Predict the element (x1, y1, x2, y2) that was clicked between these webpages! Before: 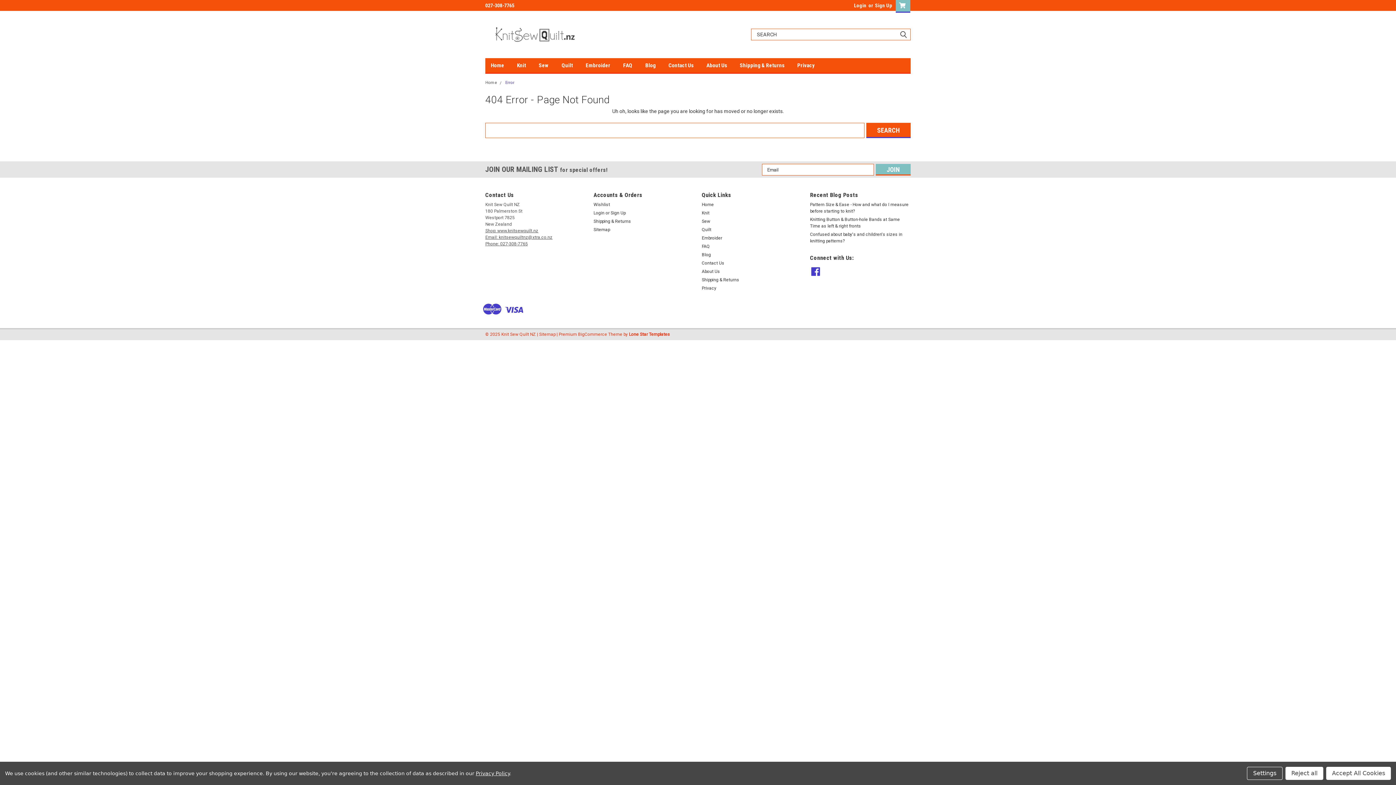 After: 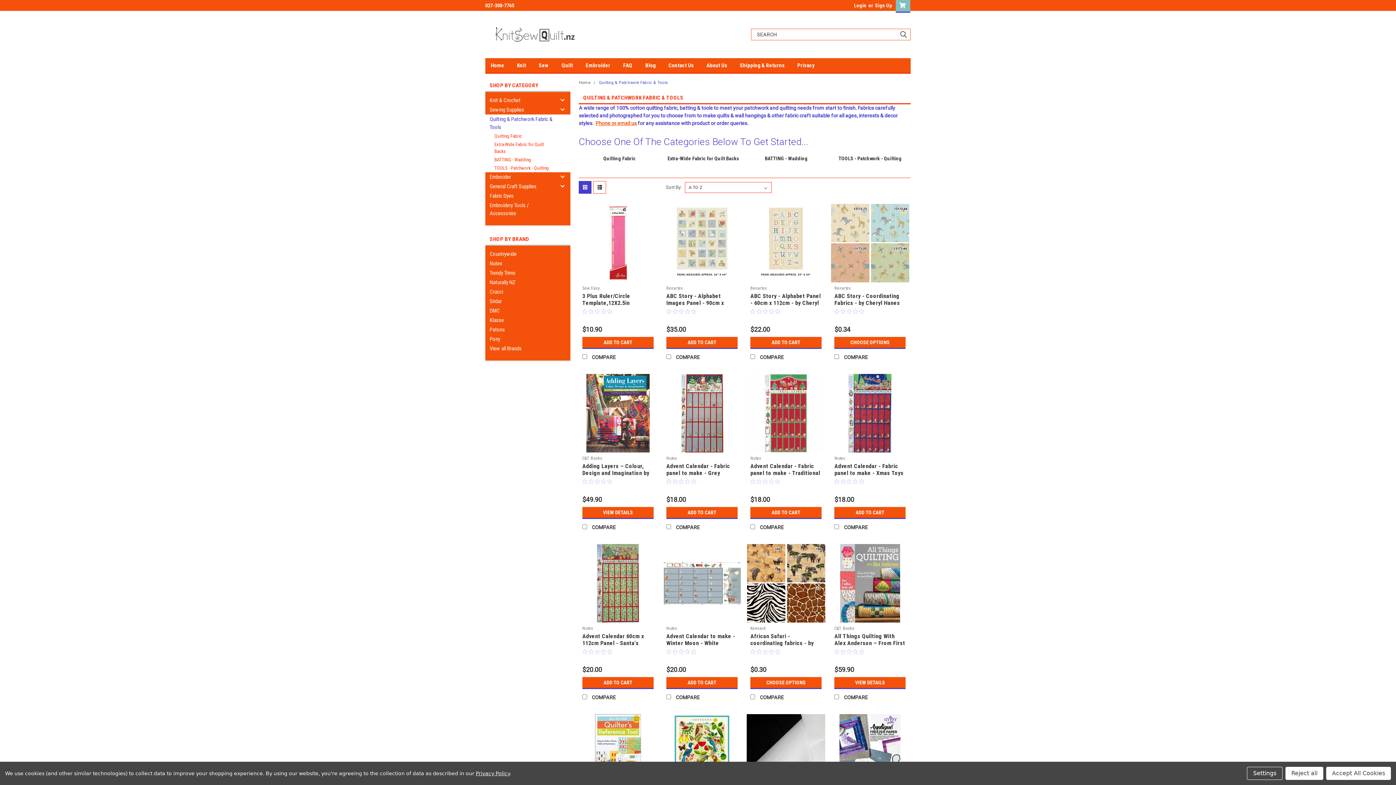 Action: bbox: (561, 58, 585, 72) label: Quilt